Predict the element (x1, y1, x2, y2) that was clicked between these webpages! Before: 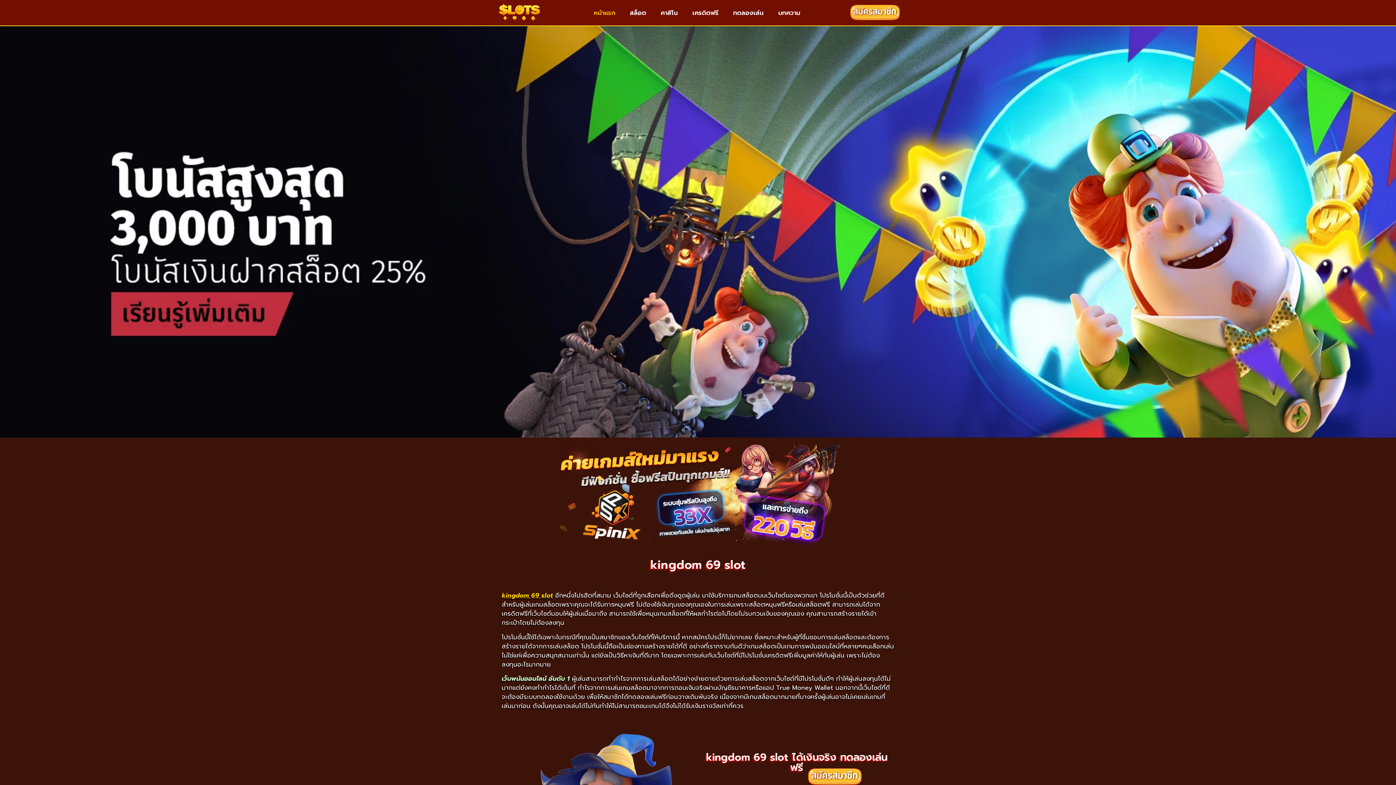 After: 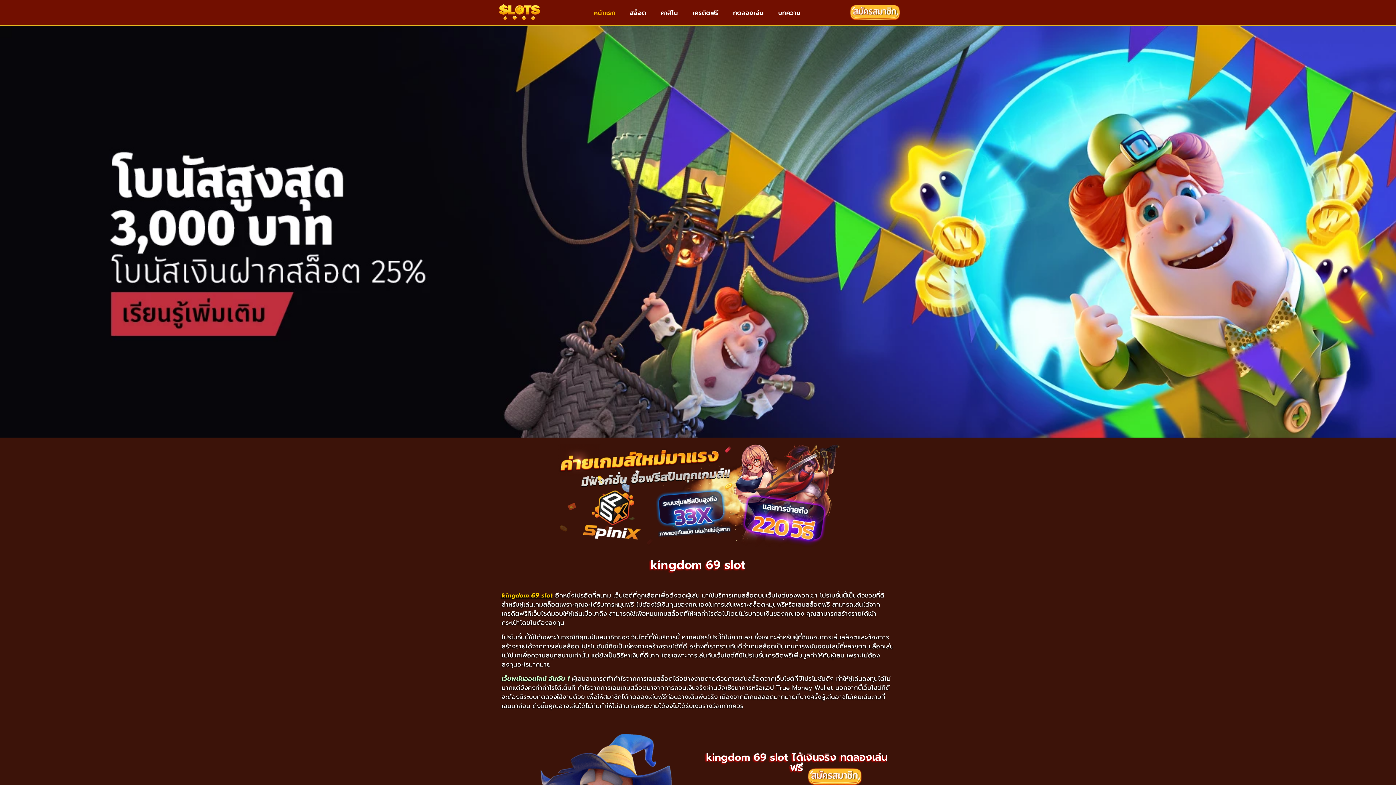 Action: bbox: (849, 4, 900, 20)